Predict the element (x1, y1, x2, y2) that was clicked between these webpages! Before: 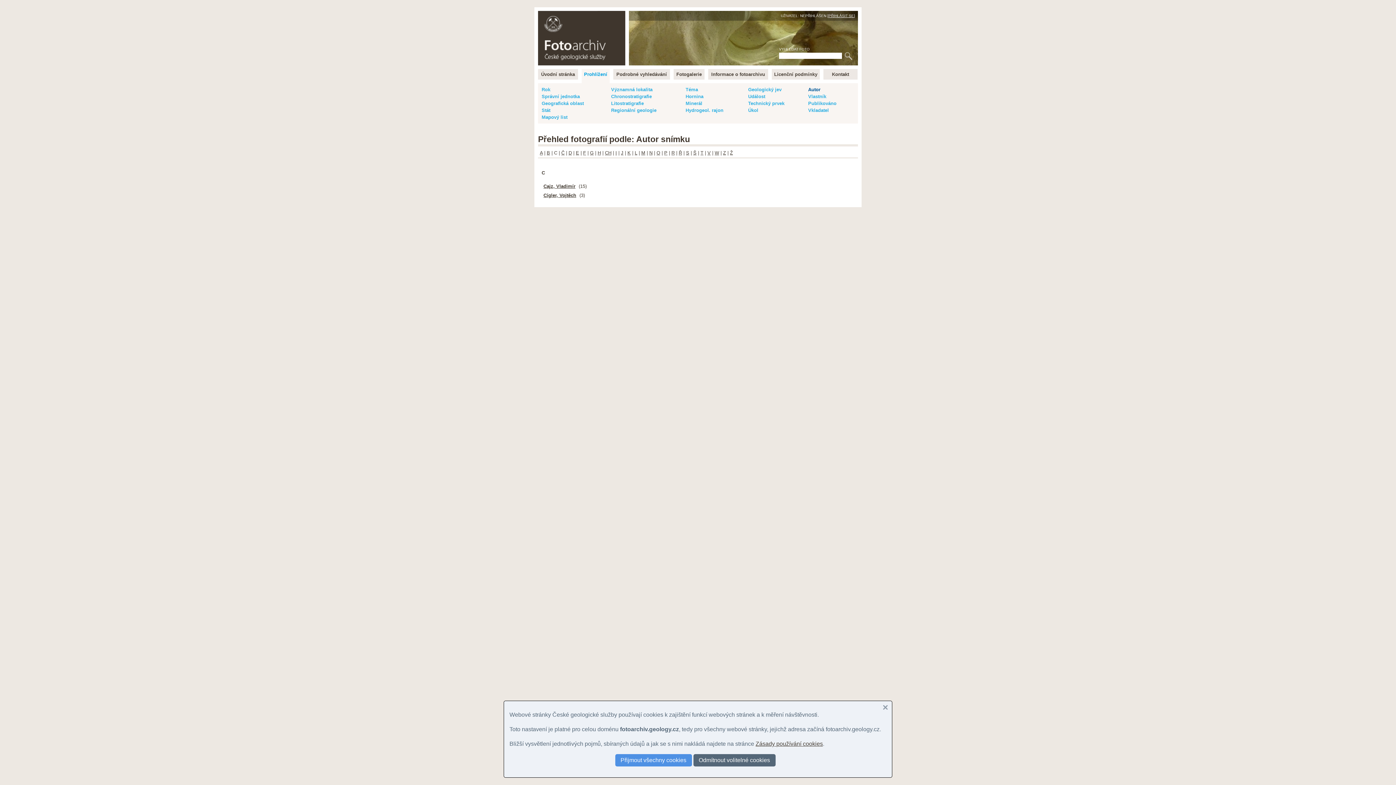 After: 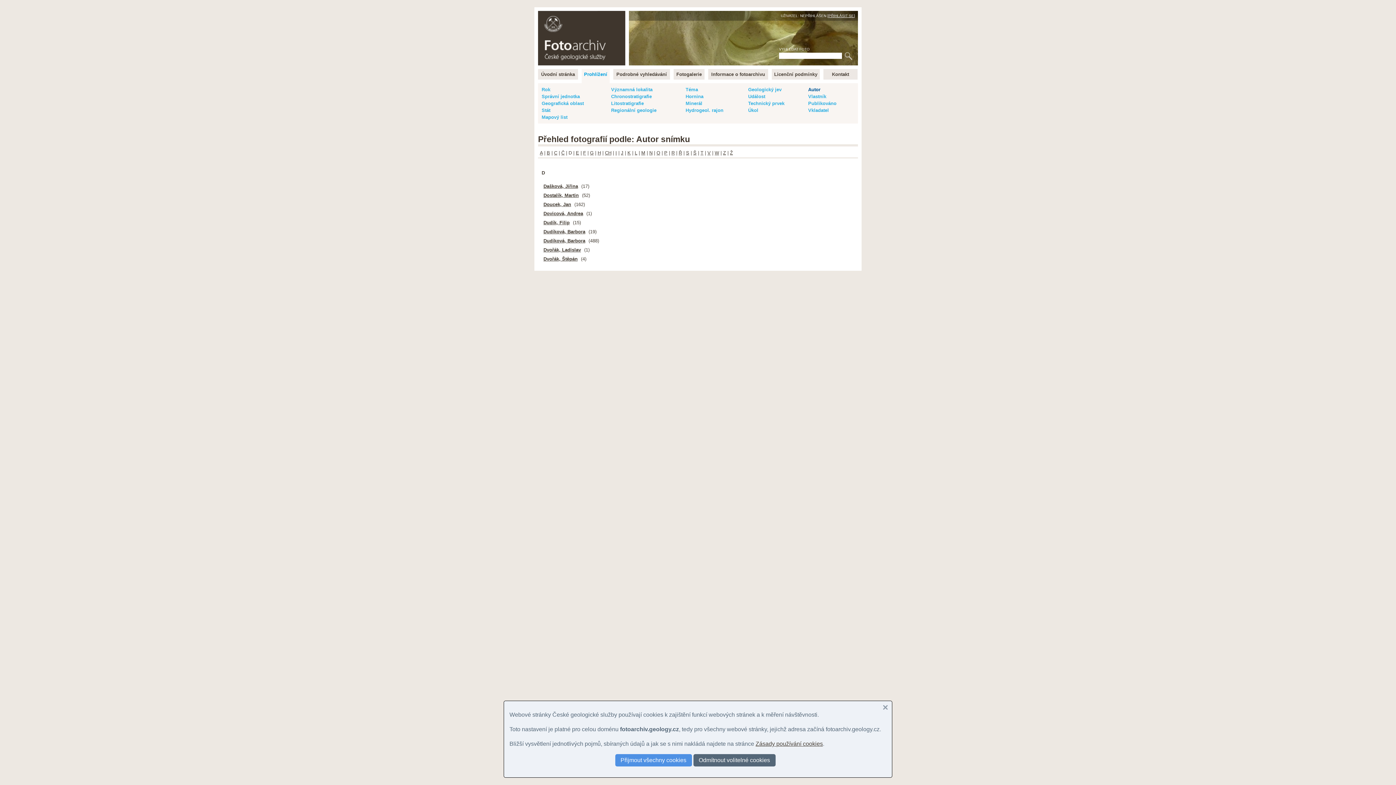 Action: label: D bbox: (568, 150, 572, 155)